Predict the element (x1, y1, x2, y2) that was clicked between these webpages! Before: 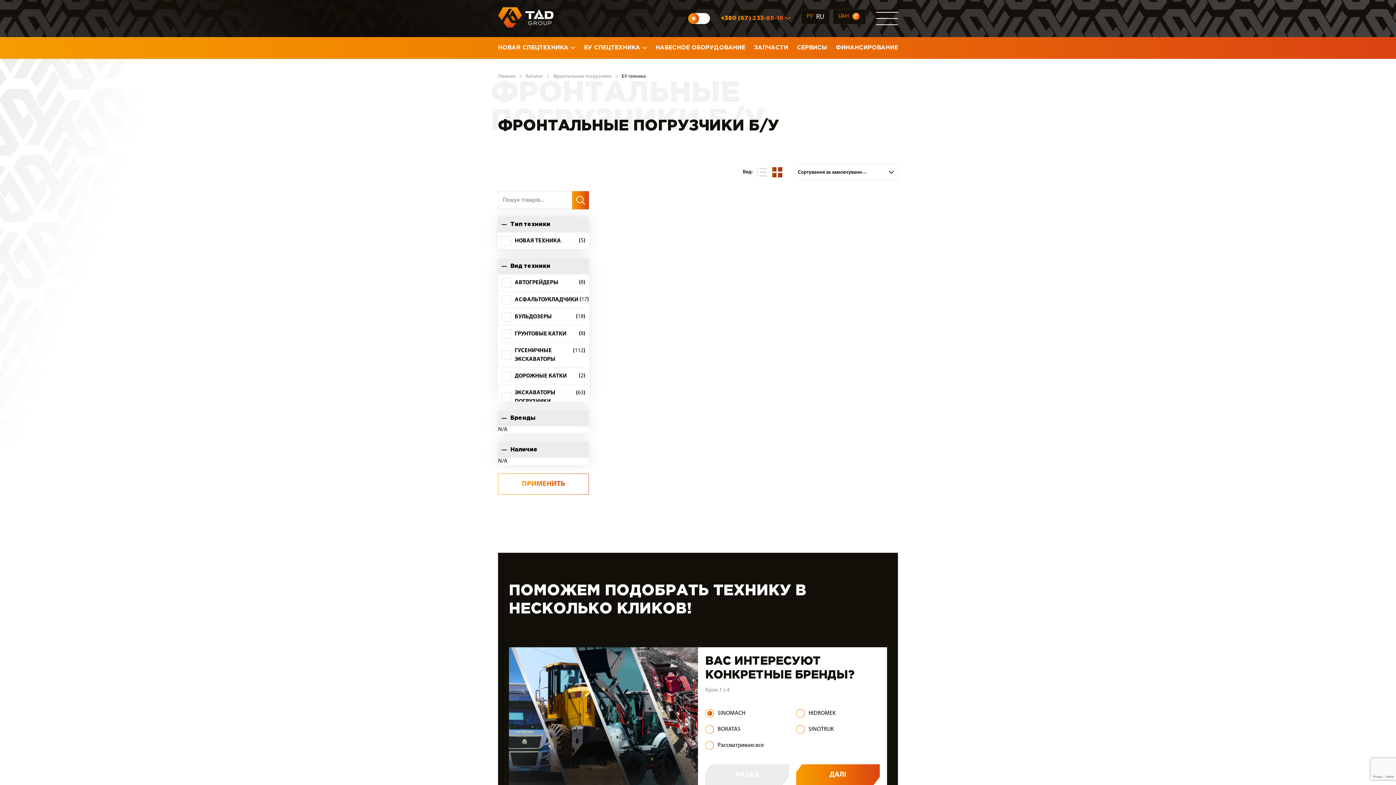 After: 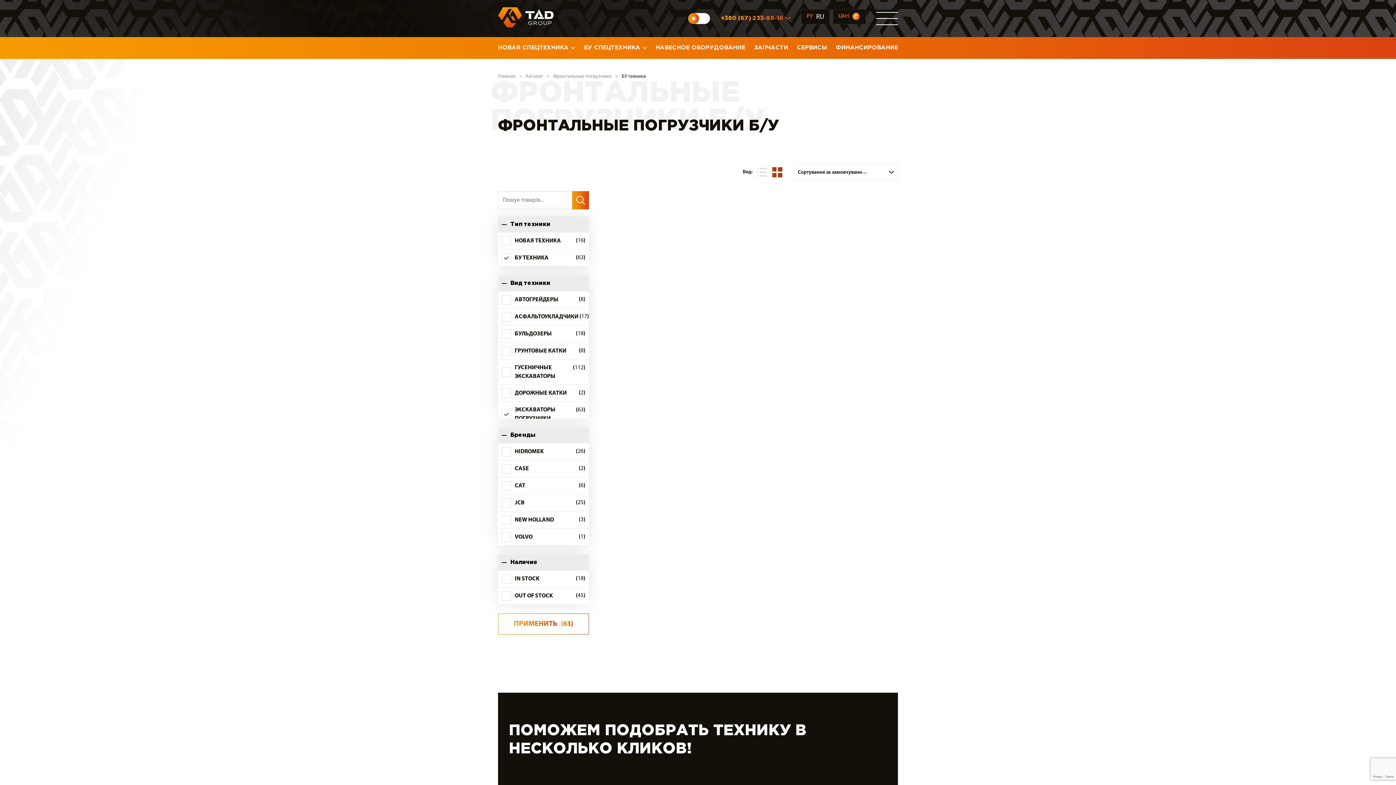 Action: bbox: (501, 388, 574, 406) label: ЭКСКАВАТОРЫ ПОГРУЗЧИКИ